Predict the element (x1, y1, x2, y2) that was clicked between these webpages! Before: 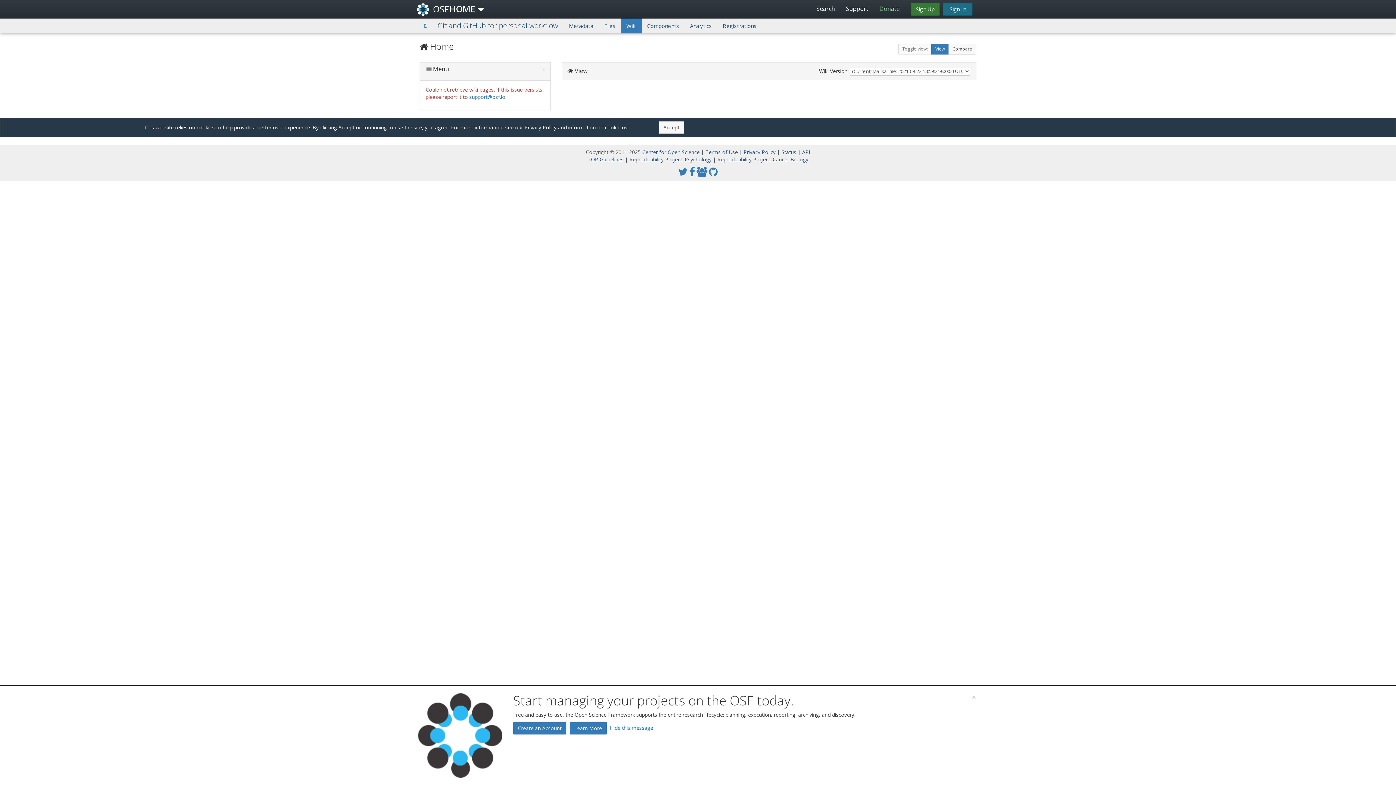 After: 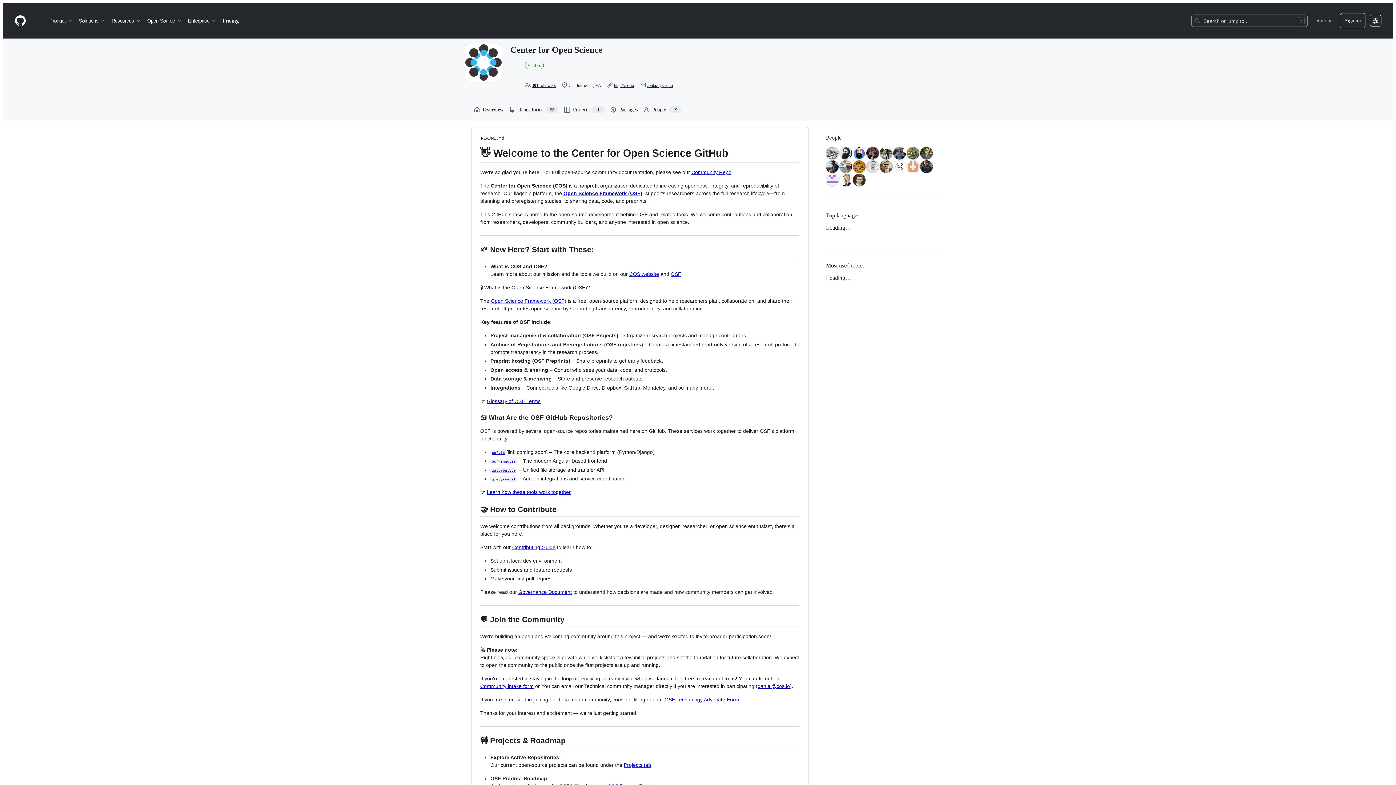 Action: label: GitHub bbox: (709, 170, 717, 177)